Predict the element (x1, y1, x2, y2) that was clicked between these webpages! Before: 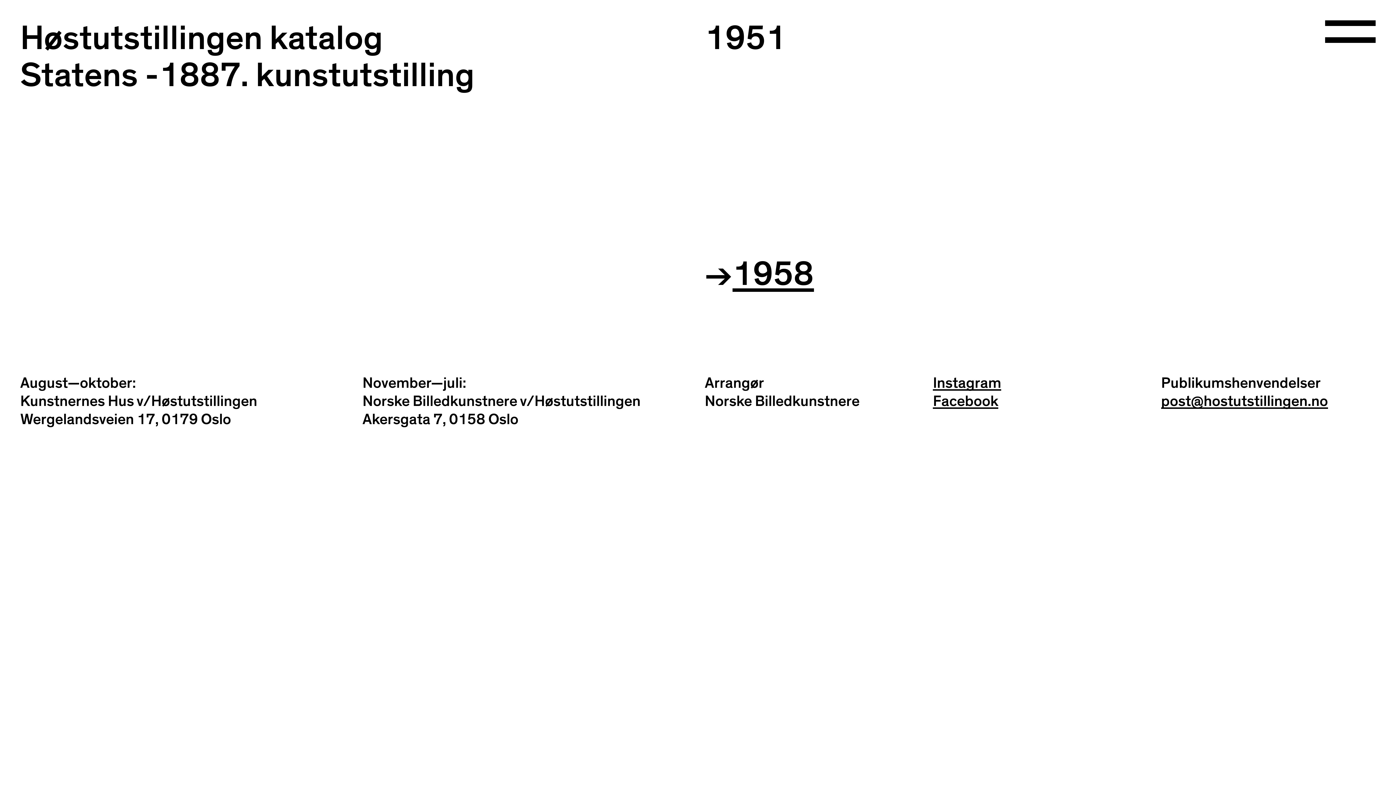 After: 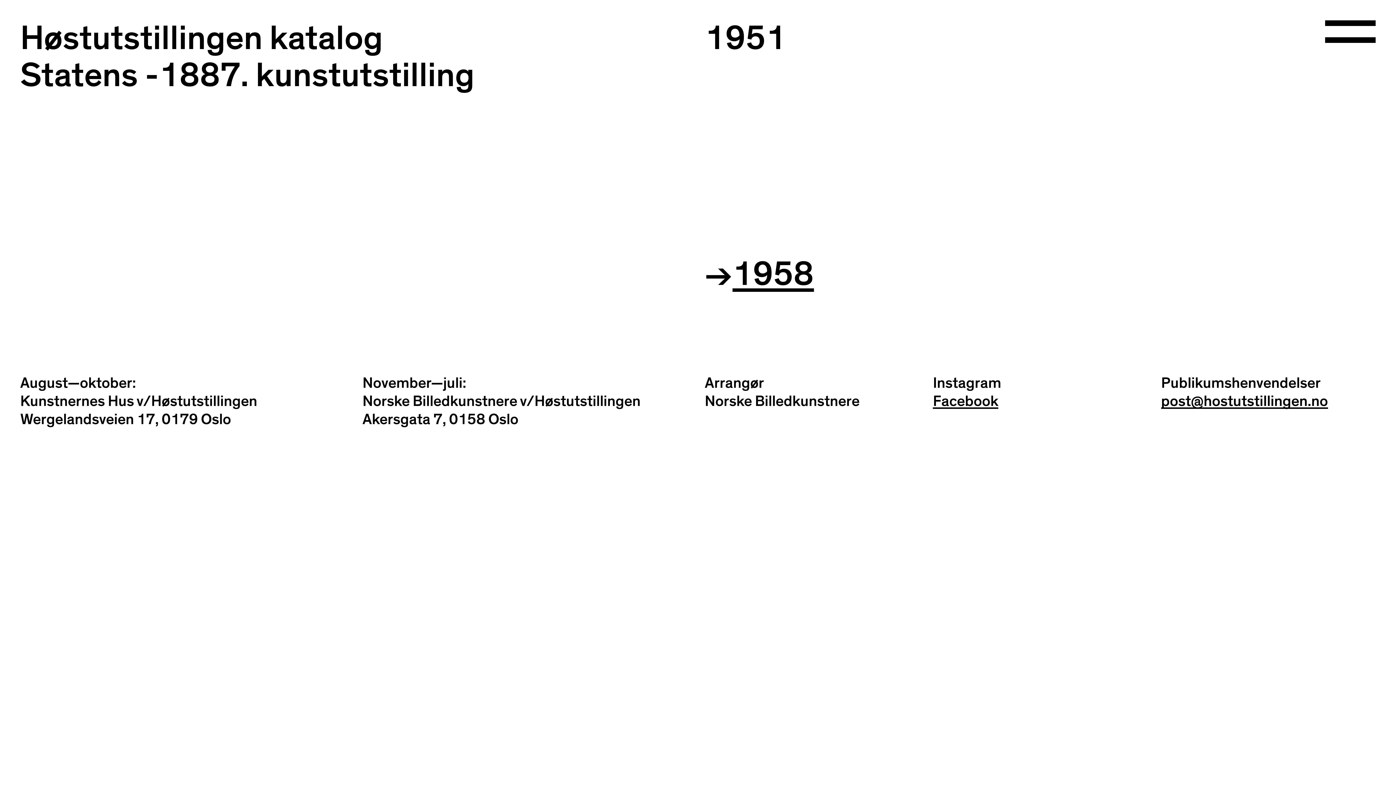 Action: label: Instagram bbox: (933, 375, 1001, 390)